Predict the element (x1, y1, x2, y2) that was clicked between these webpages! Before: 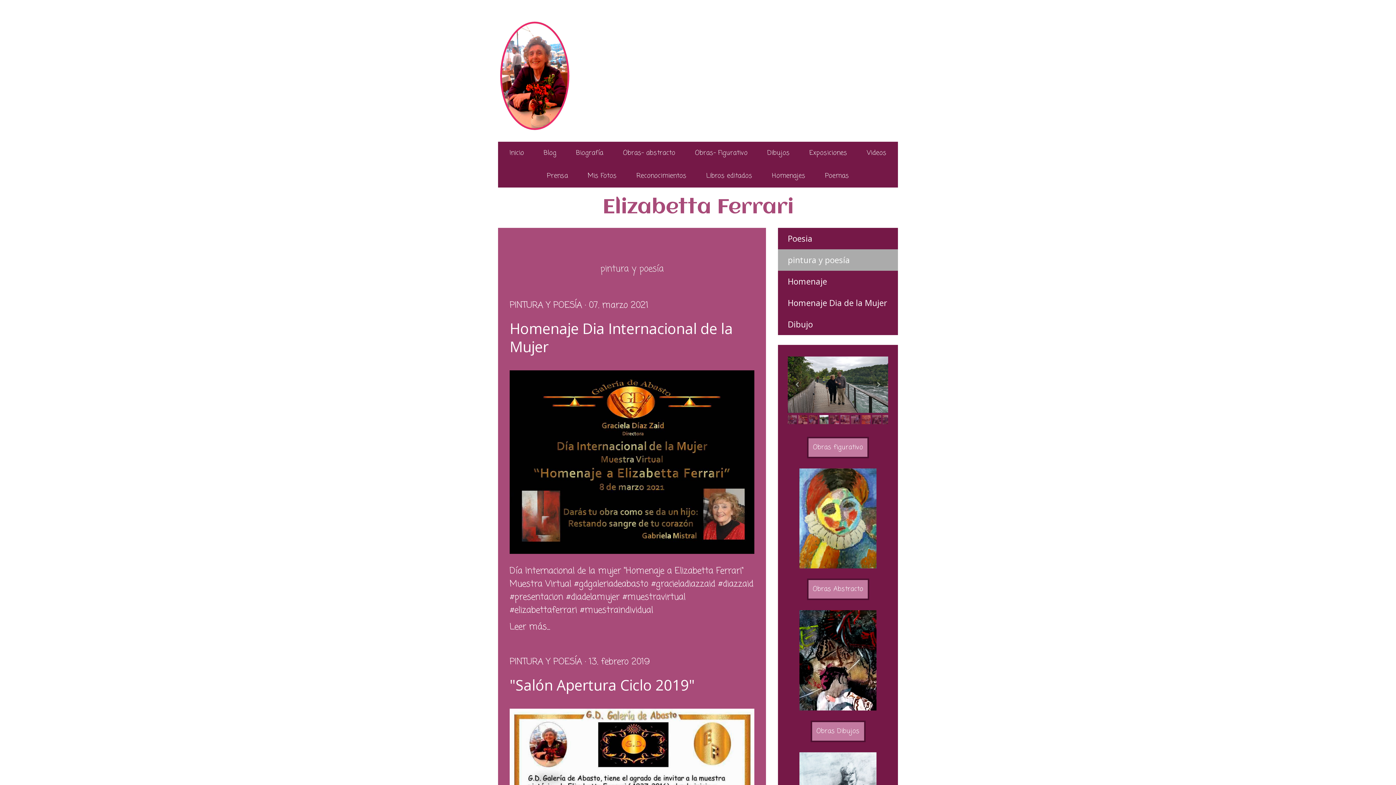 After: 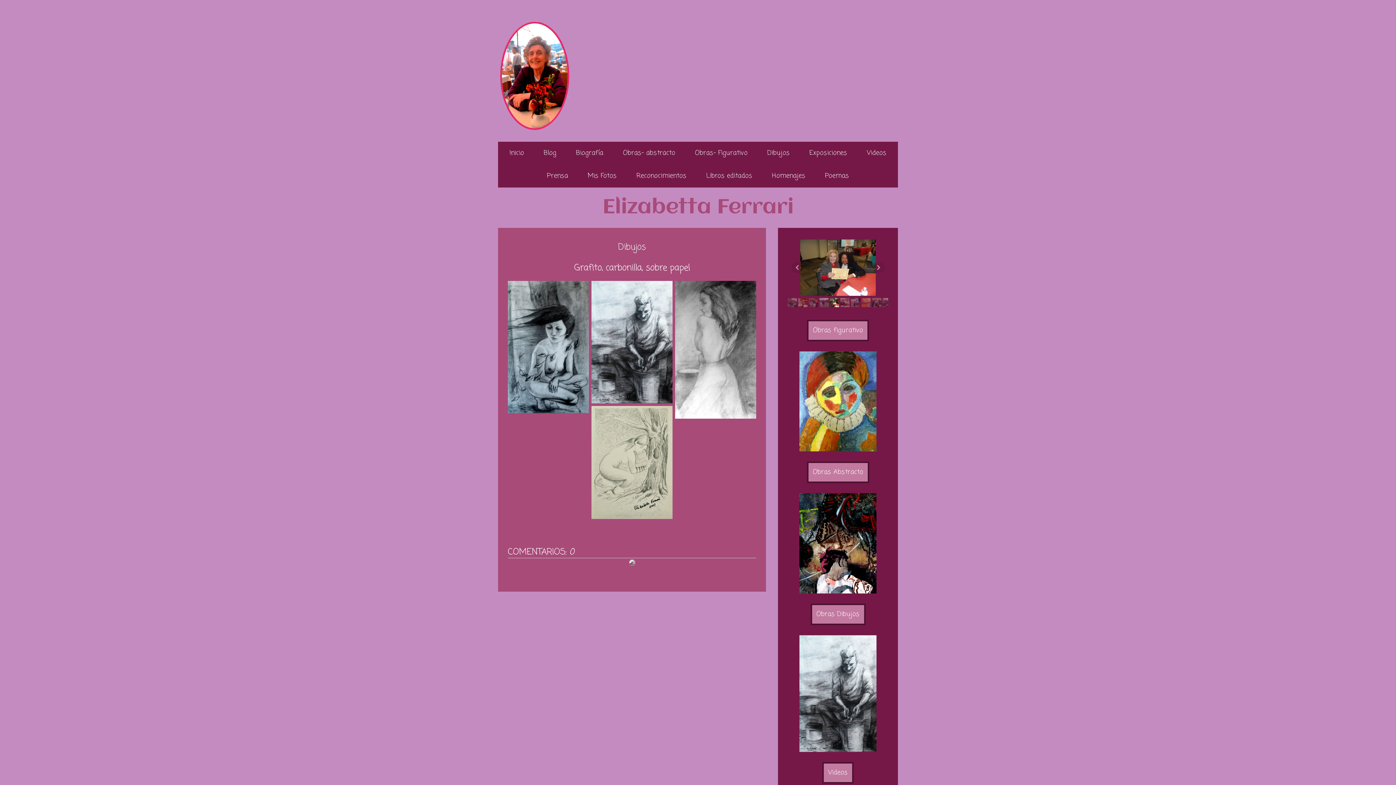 Action: label: Obras Dibujos bbox: (810, 721, 865, 742)